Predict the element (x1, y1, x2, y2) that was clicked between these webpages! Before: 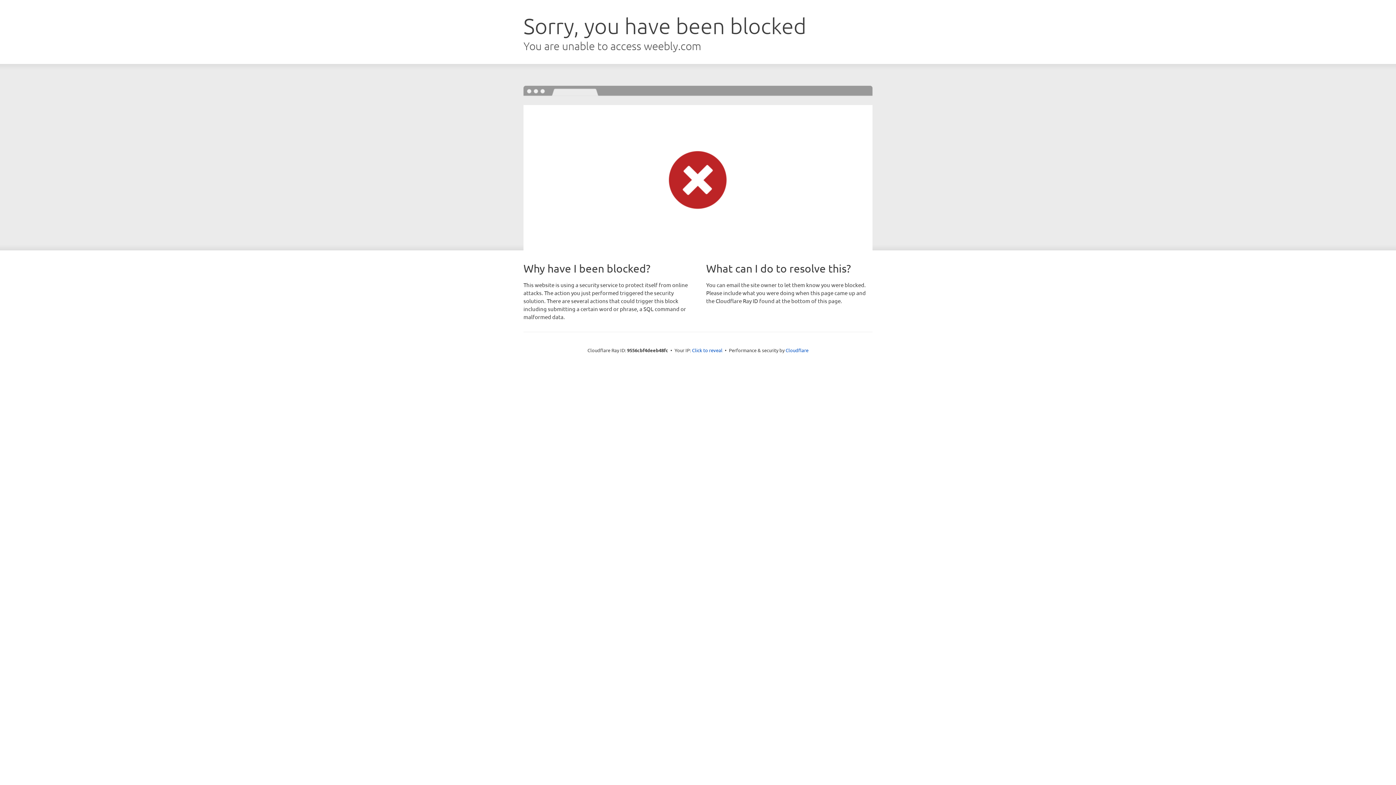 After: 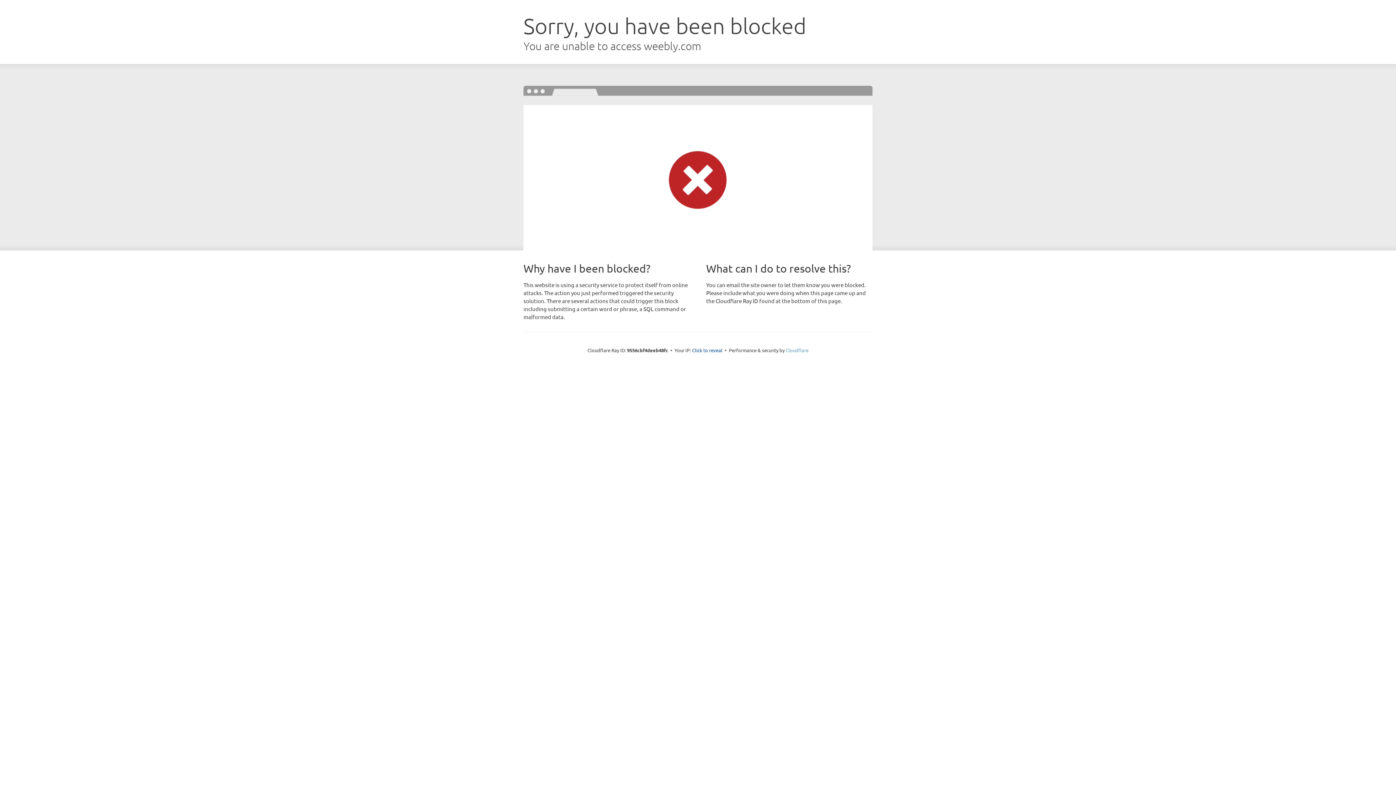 Action: bbox: (785, 347, 808, 353) label: Cloudflare